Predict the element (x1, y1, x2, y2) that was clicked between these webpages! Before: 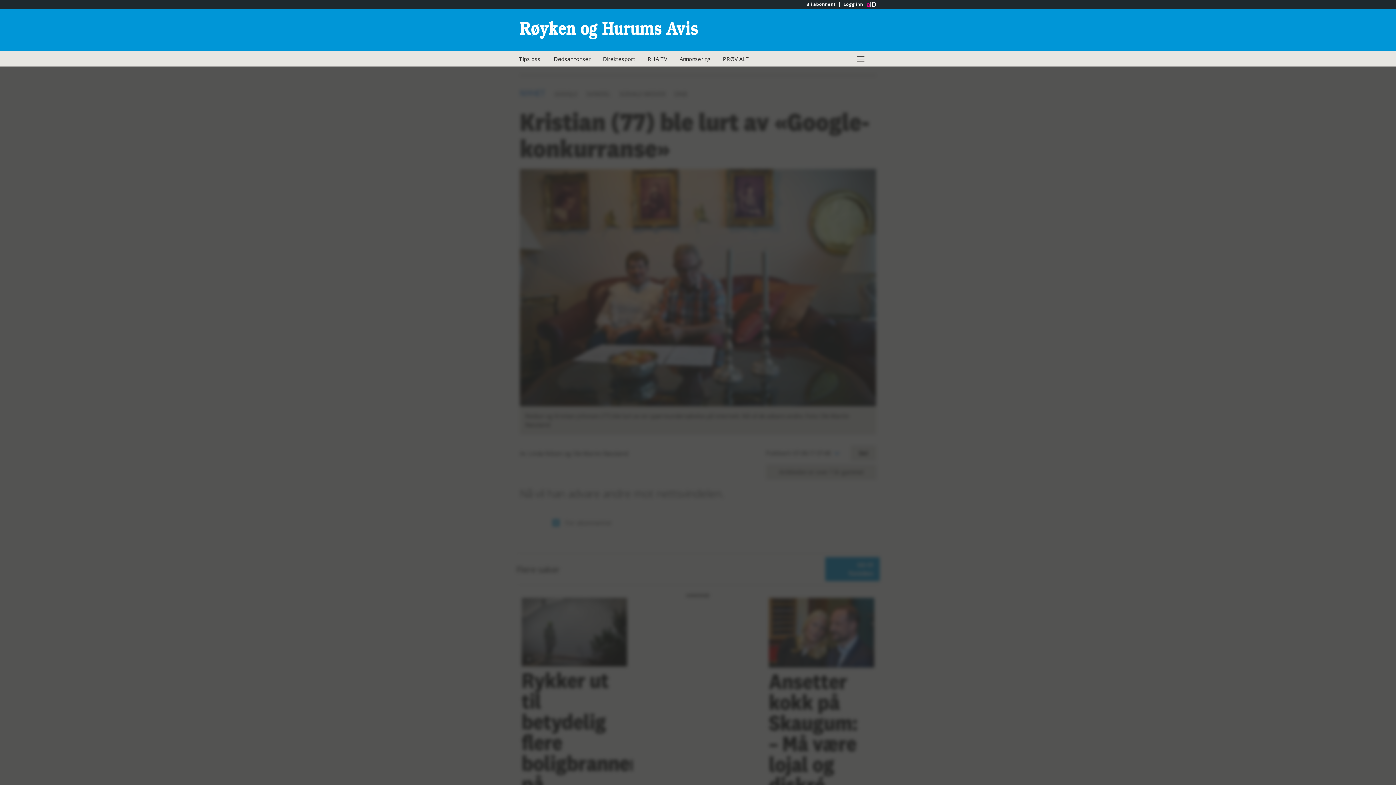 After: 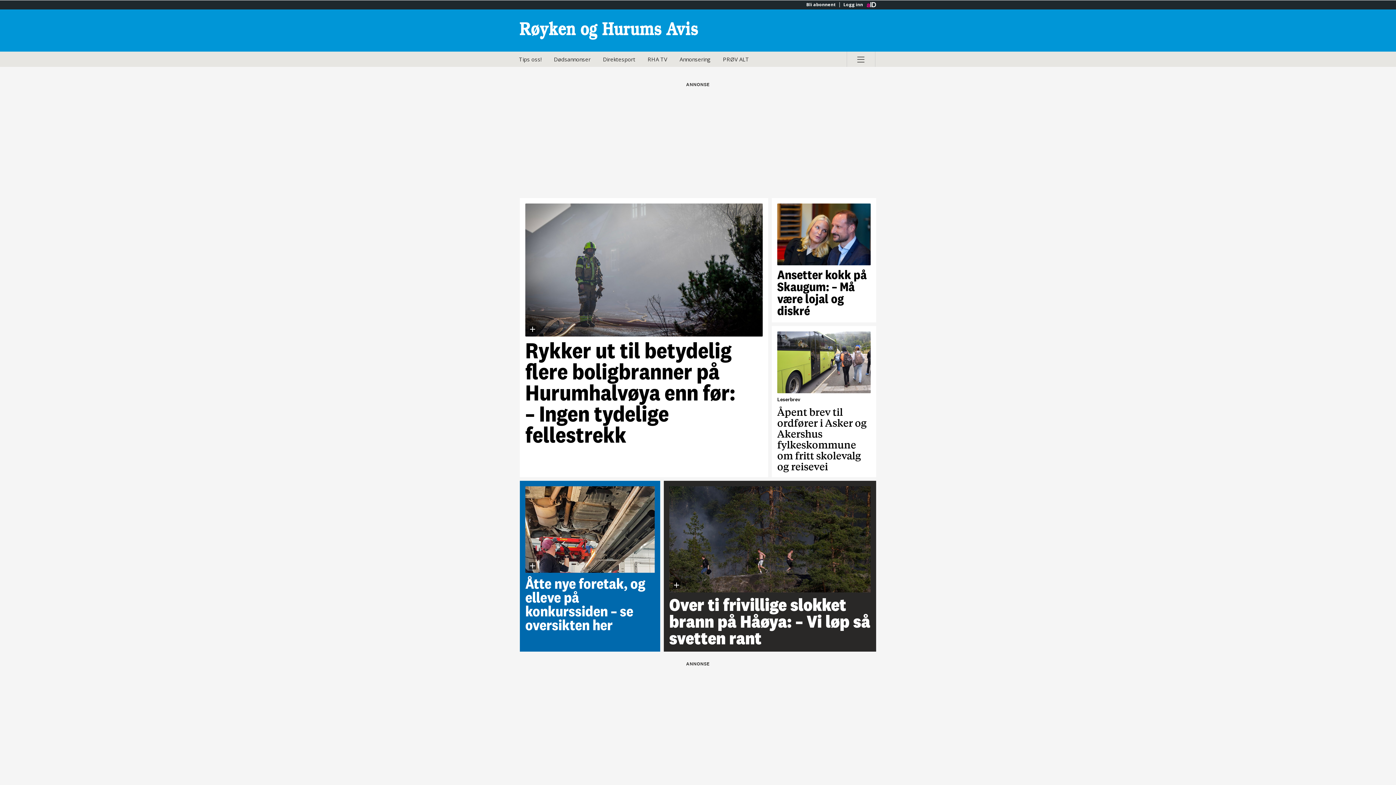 Action: label: Gå til Røyken og Hurums Avis hovedside bbox: (520, 15, 698, 44)